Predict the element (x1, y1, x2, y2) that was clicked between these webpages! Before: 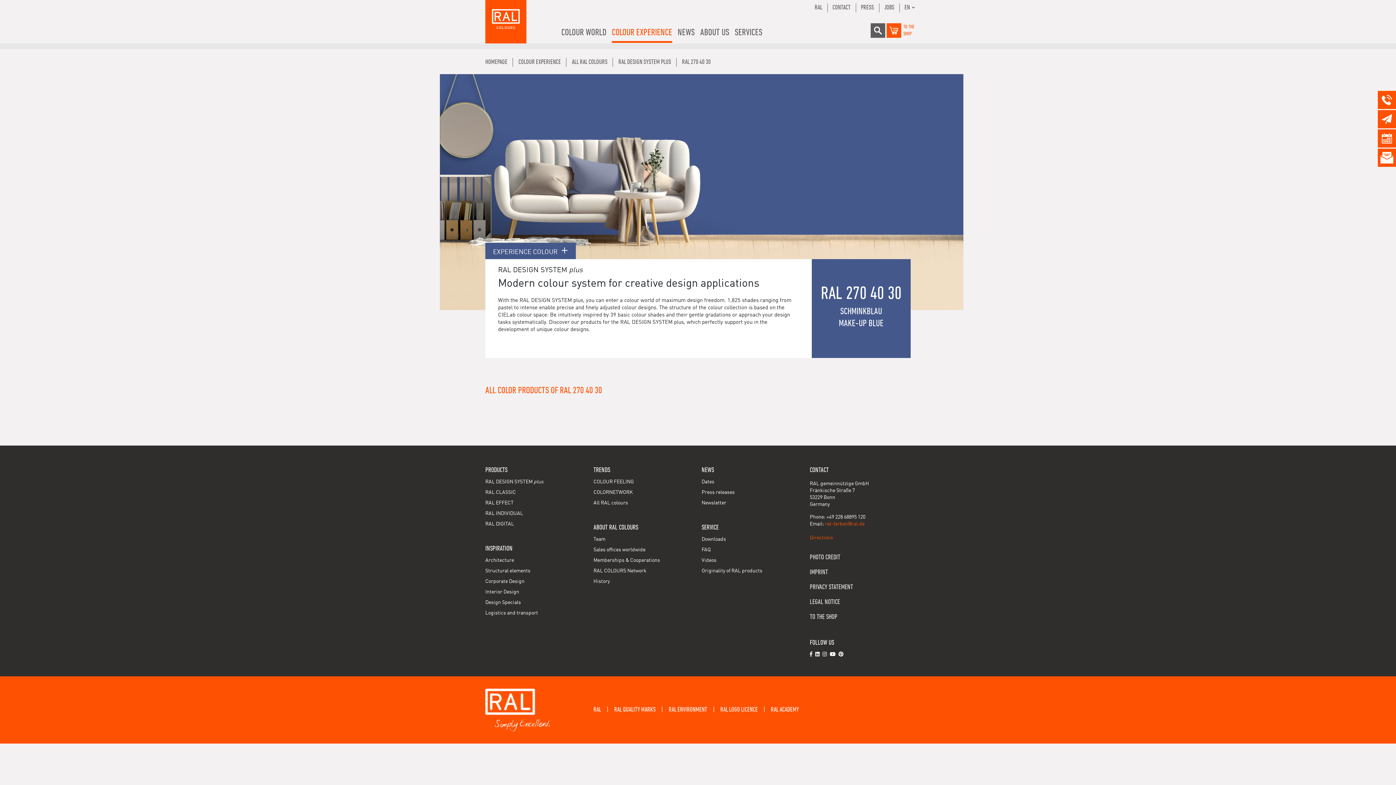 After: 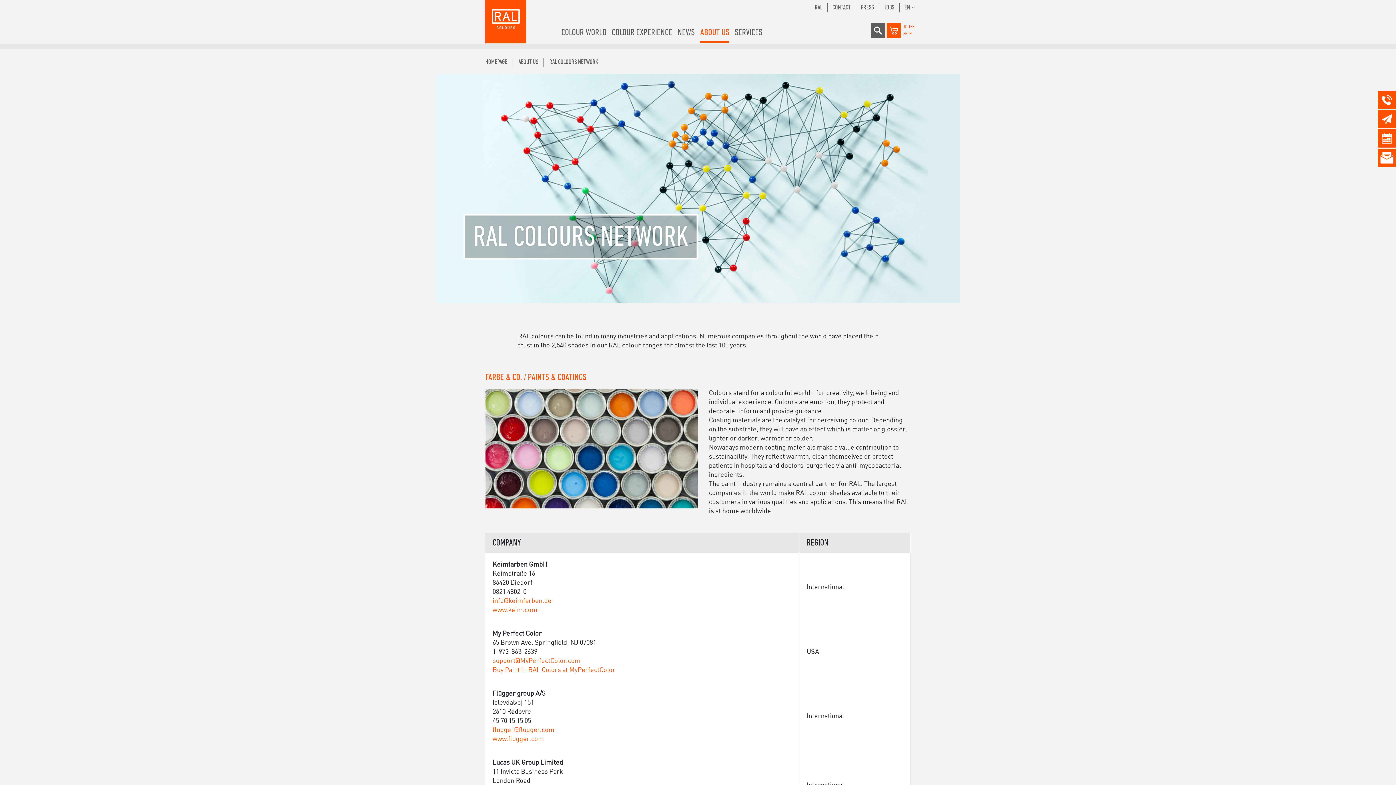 Action: bbox: (593, 568, 646, 573) label: RAL COLOURS Network